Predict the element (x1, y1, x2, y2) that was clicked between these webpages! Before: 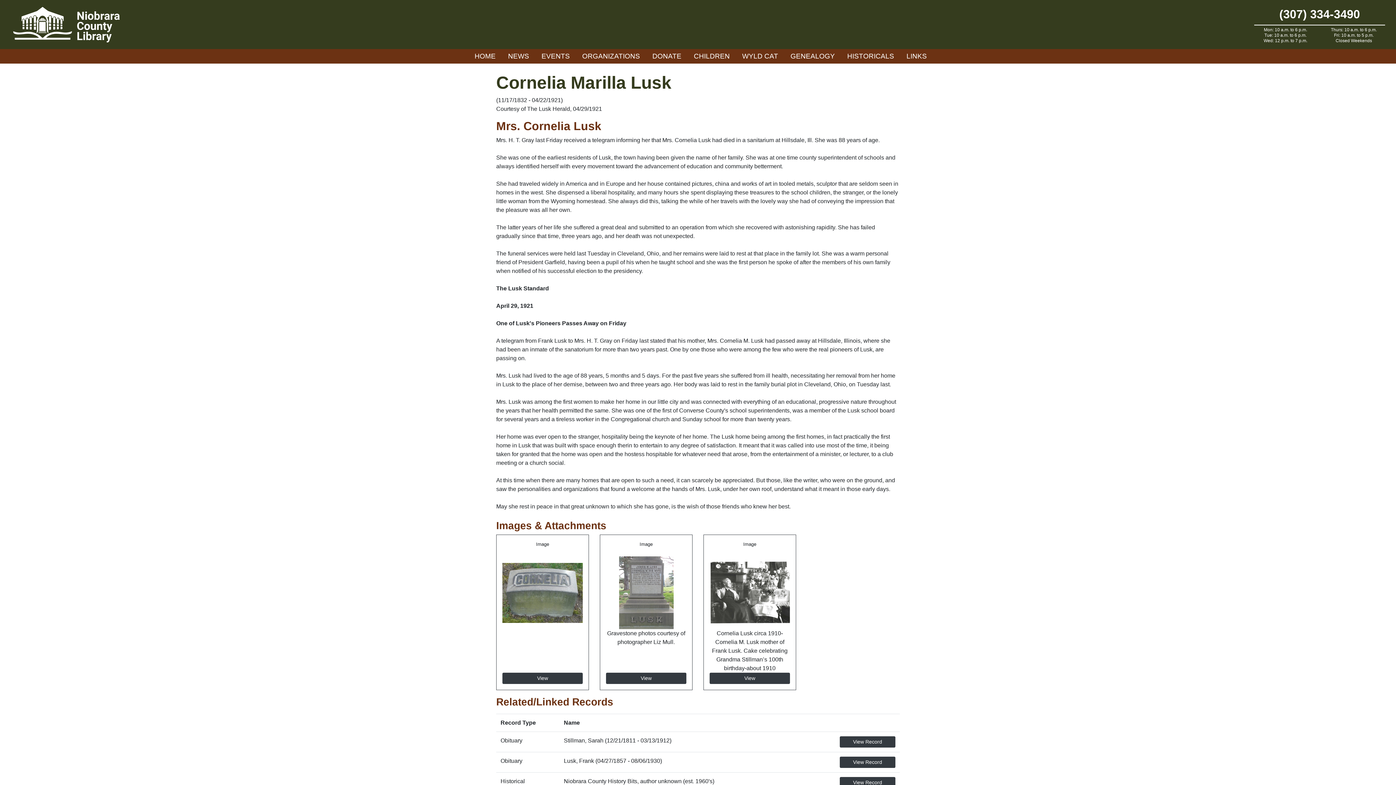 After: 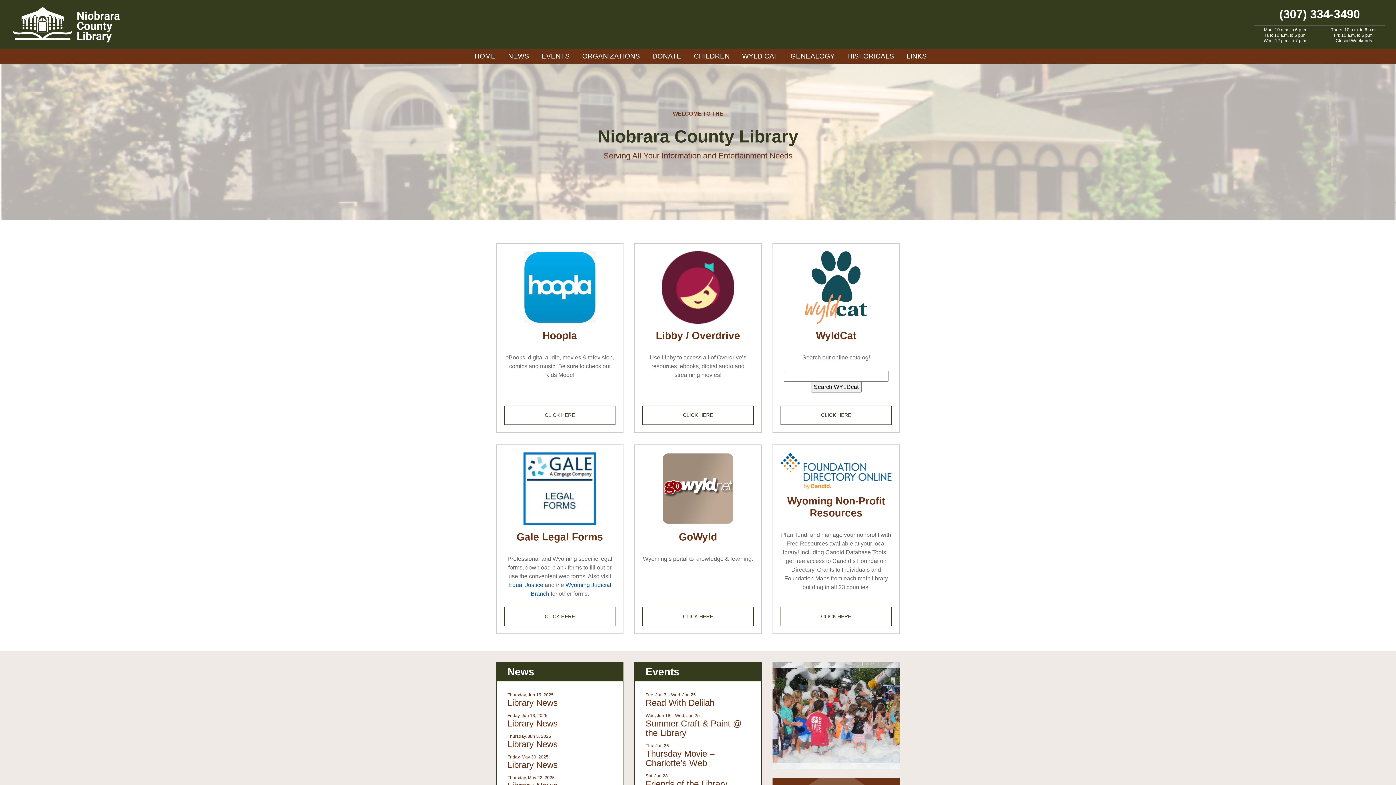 Action: label: HOME bbox: (469, 49, 501, 63)